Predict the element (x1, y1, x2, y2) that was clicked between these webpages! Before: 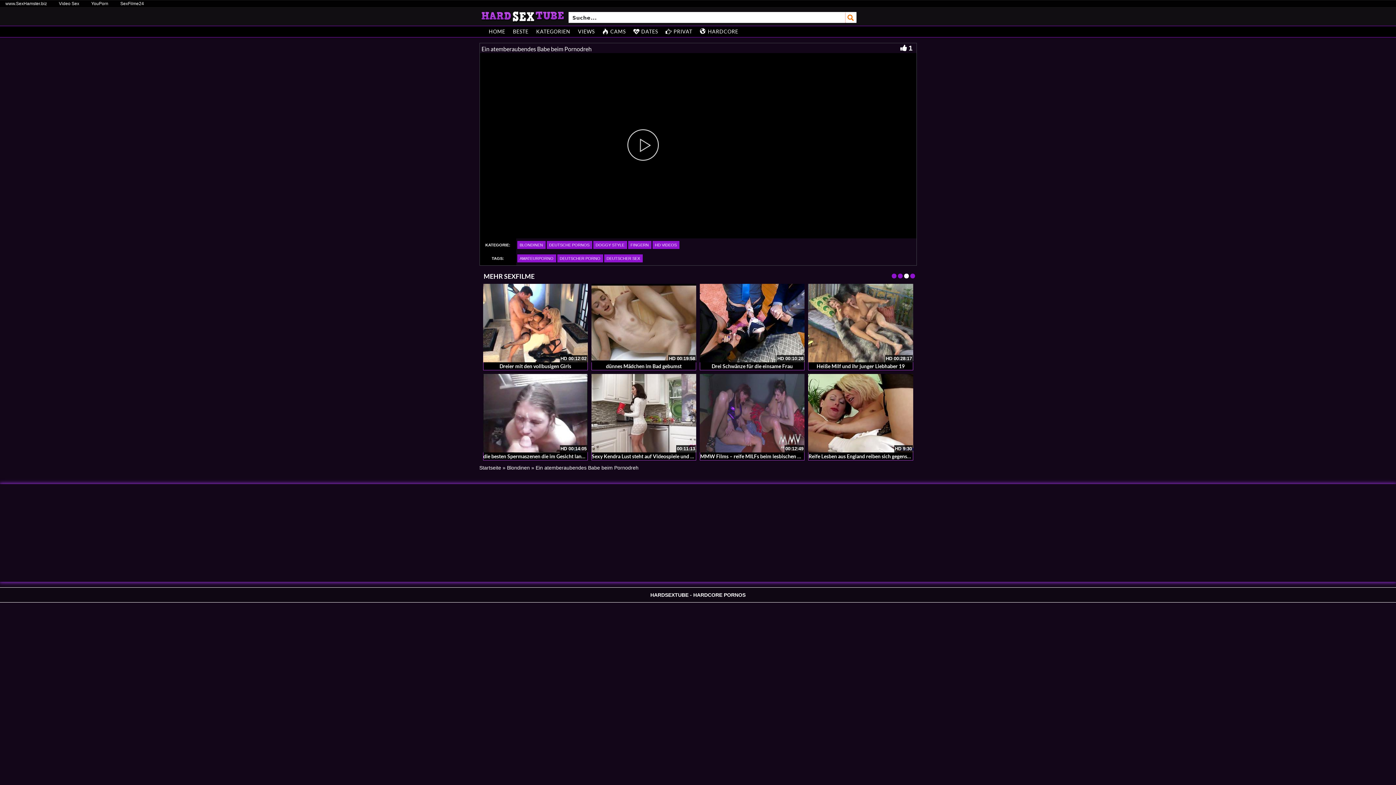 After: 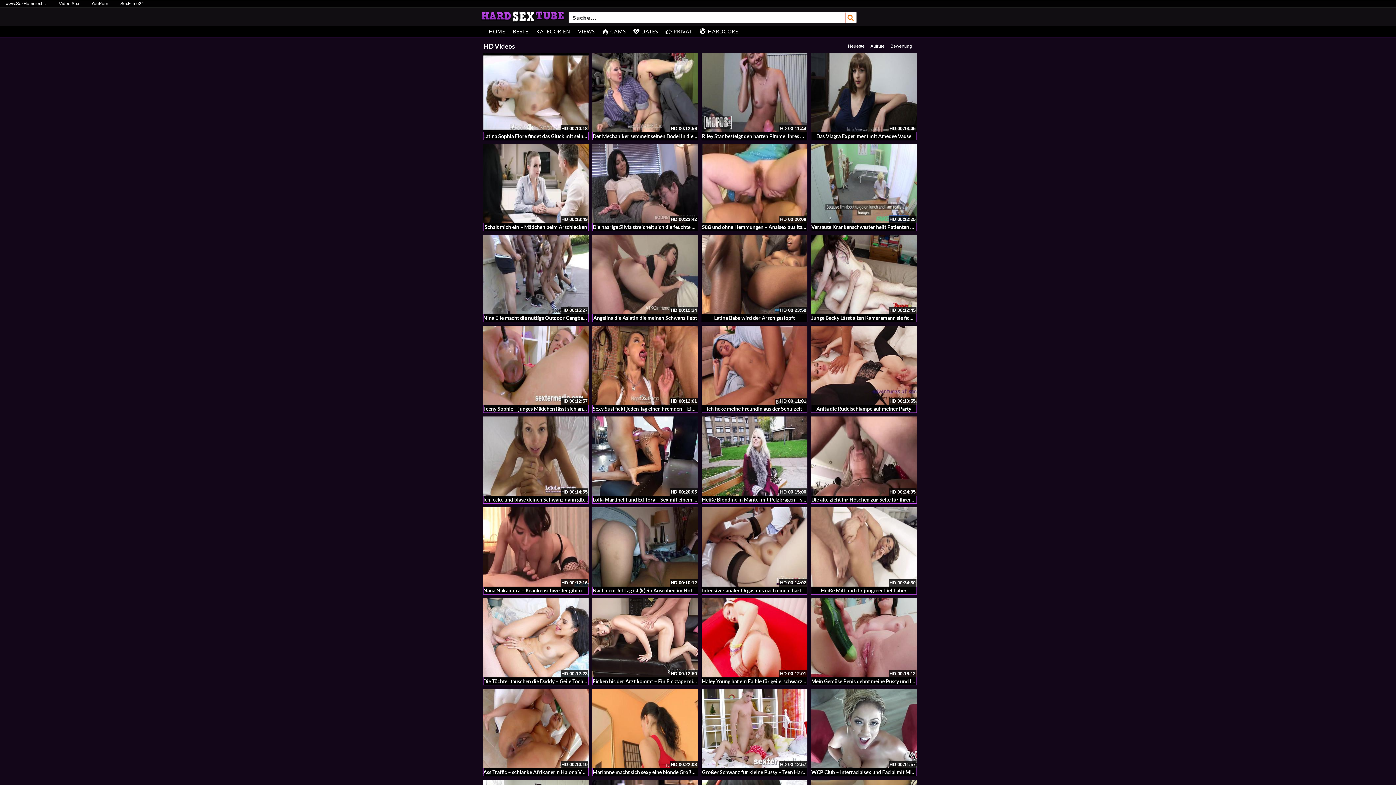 Action: label: HD VIDEOS bbox: (652, 241, 679, 249)